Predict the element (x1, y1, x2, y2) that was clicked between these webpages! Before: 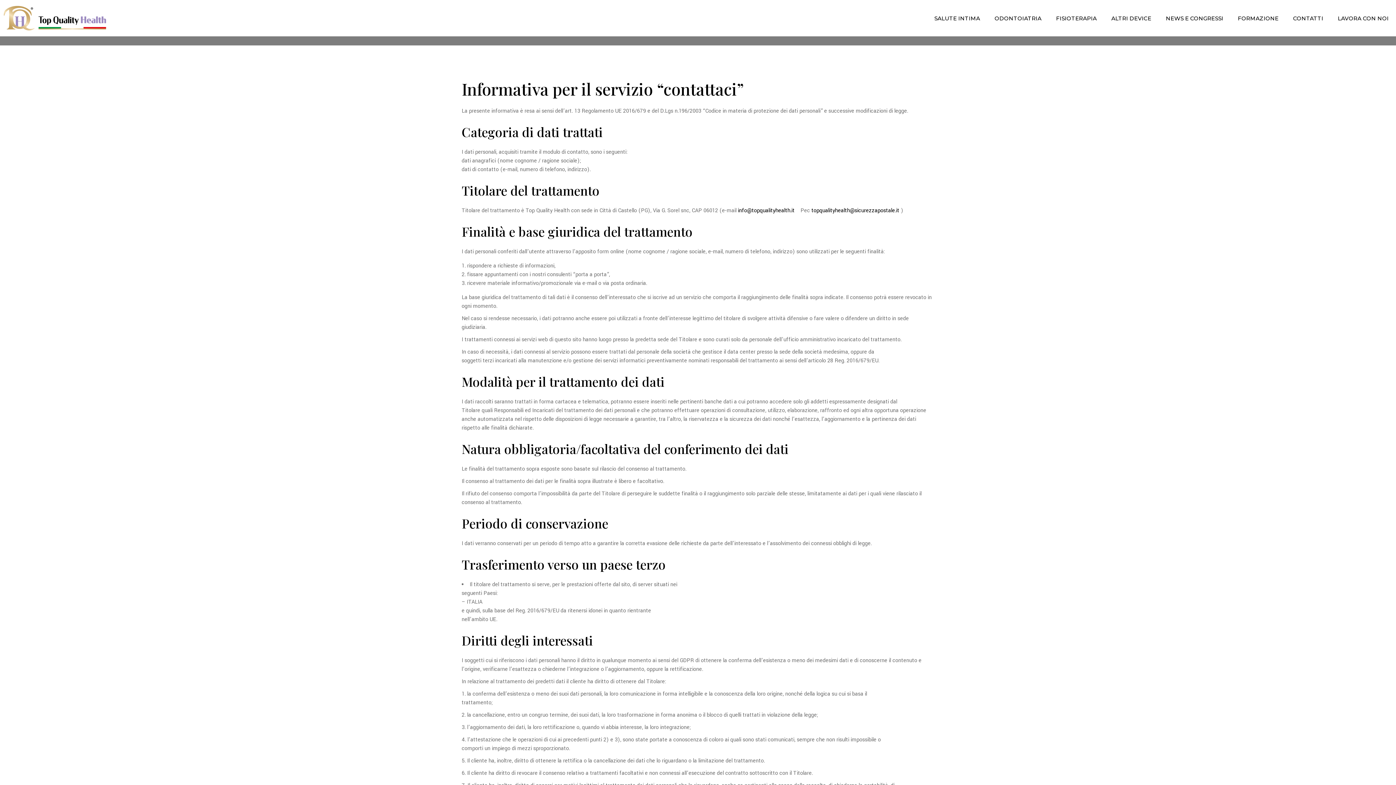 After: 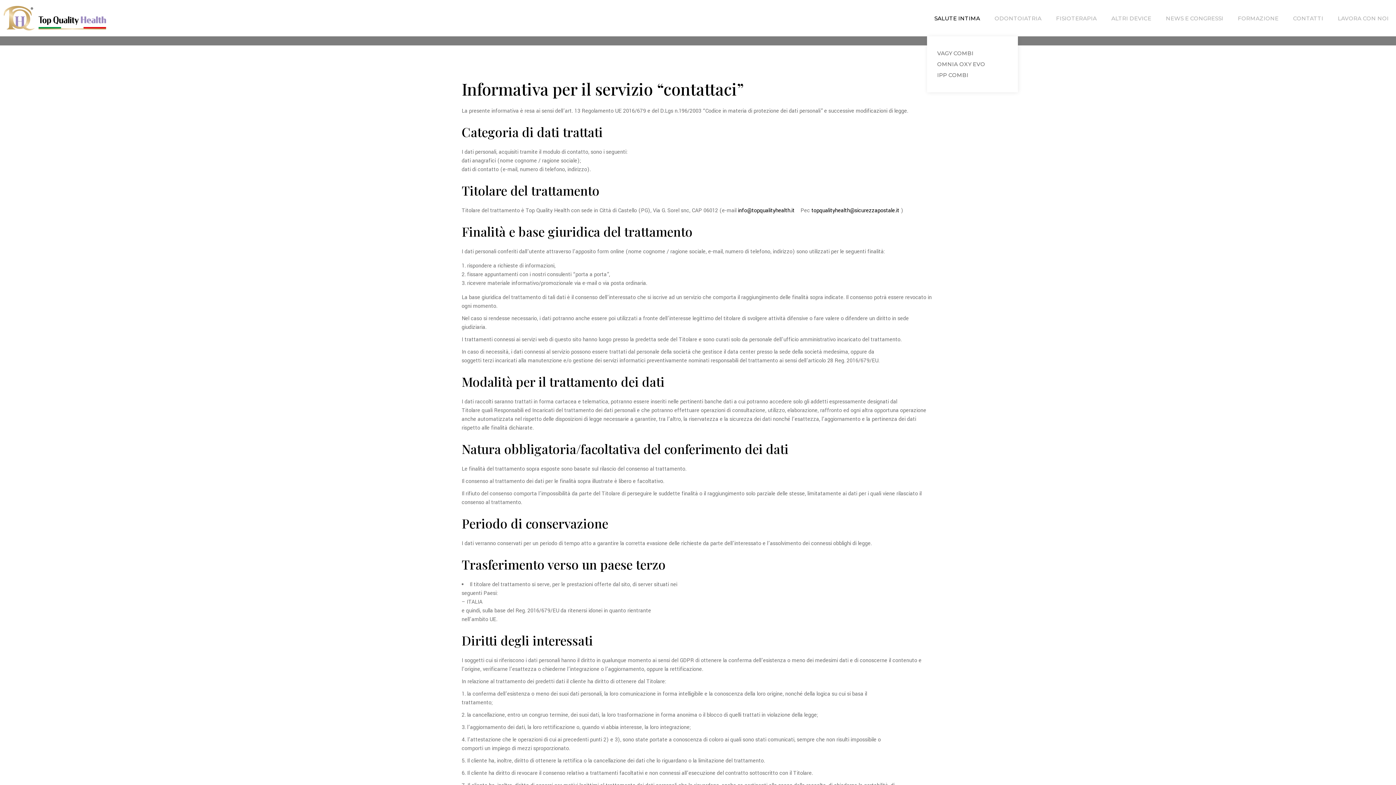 Action: label: SALUTE INTIMA bbox: (927, 14, 987, 22)